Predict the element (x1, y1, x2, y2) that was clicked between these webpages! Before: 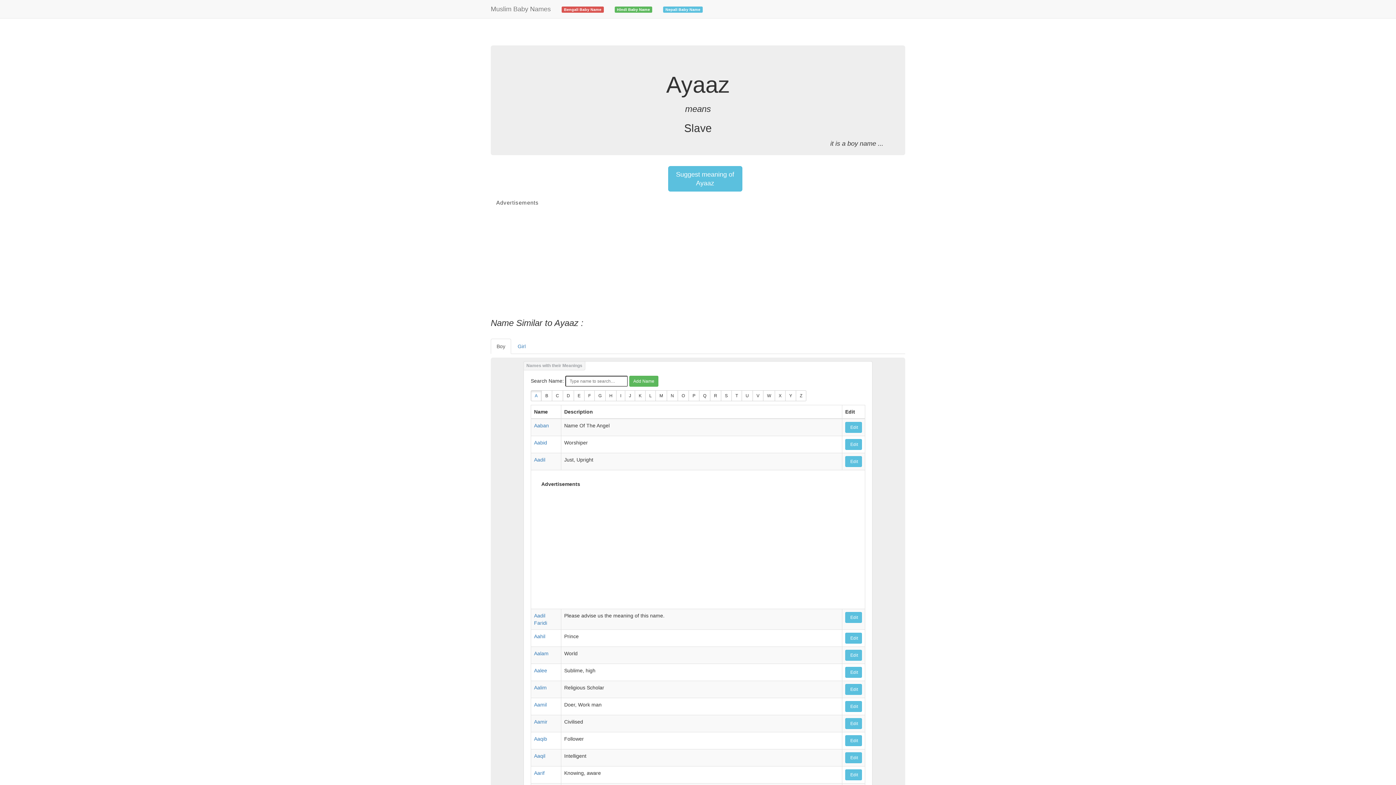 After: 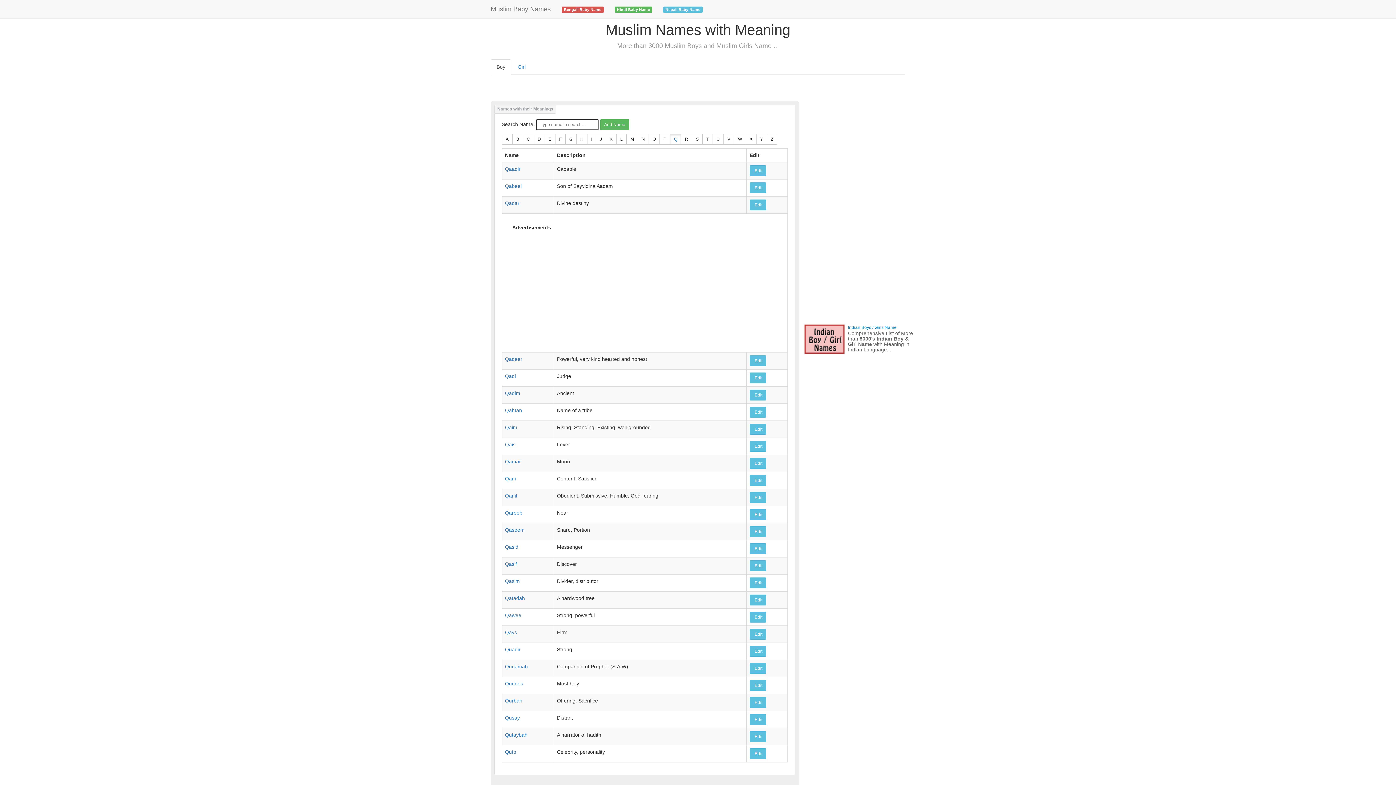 Action: bbox: (699, 390, 710, 401) label: Q